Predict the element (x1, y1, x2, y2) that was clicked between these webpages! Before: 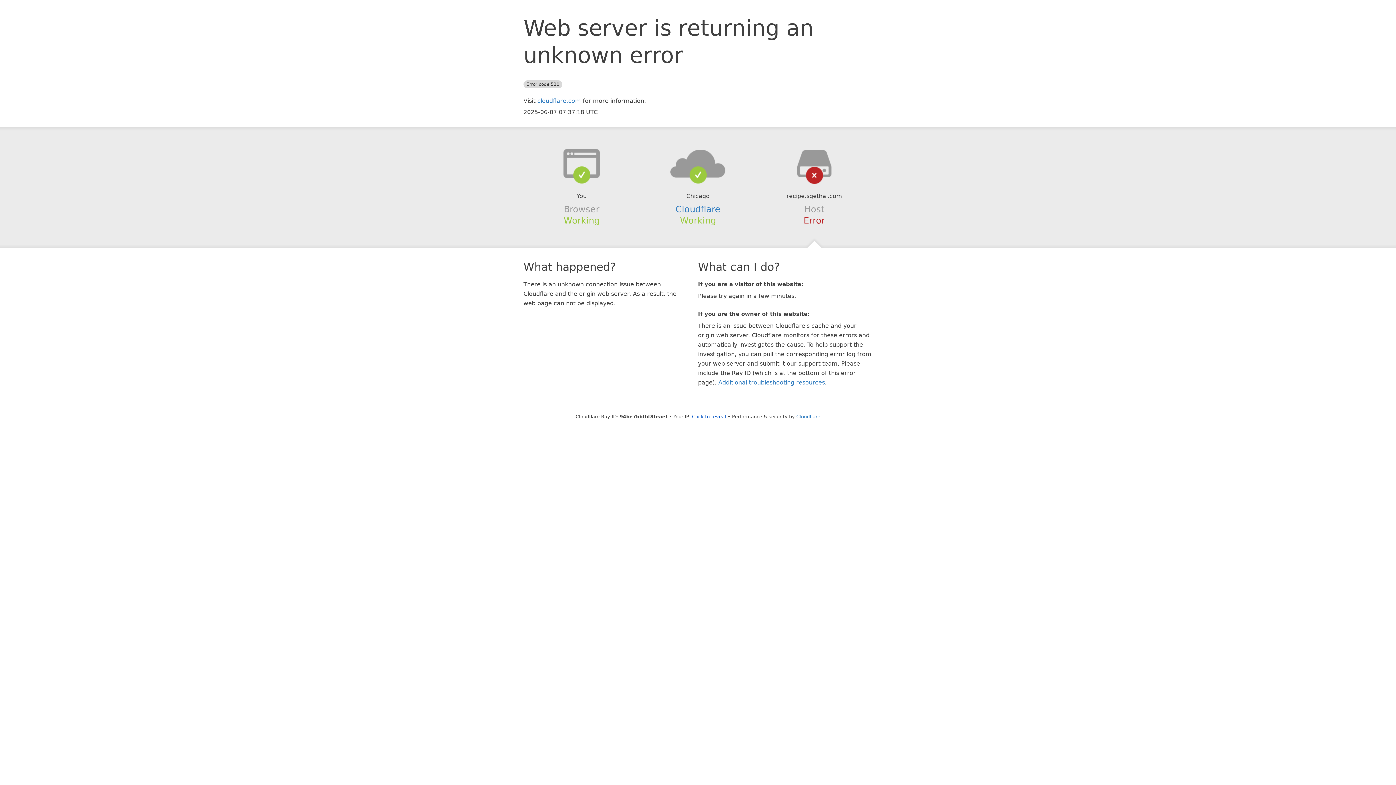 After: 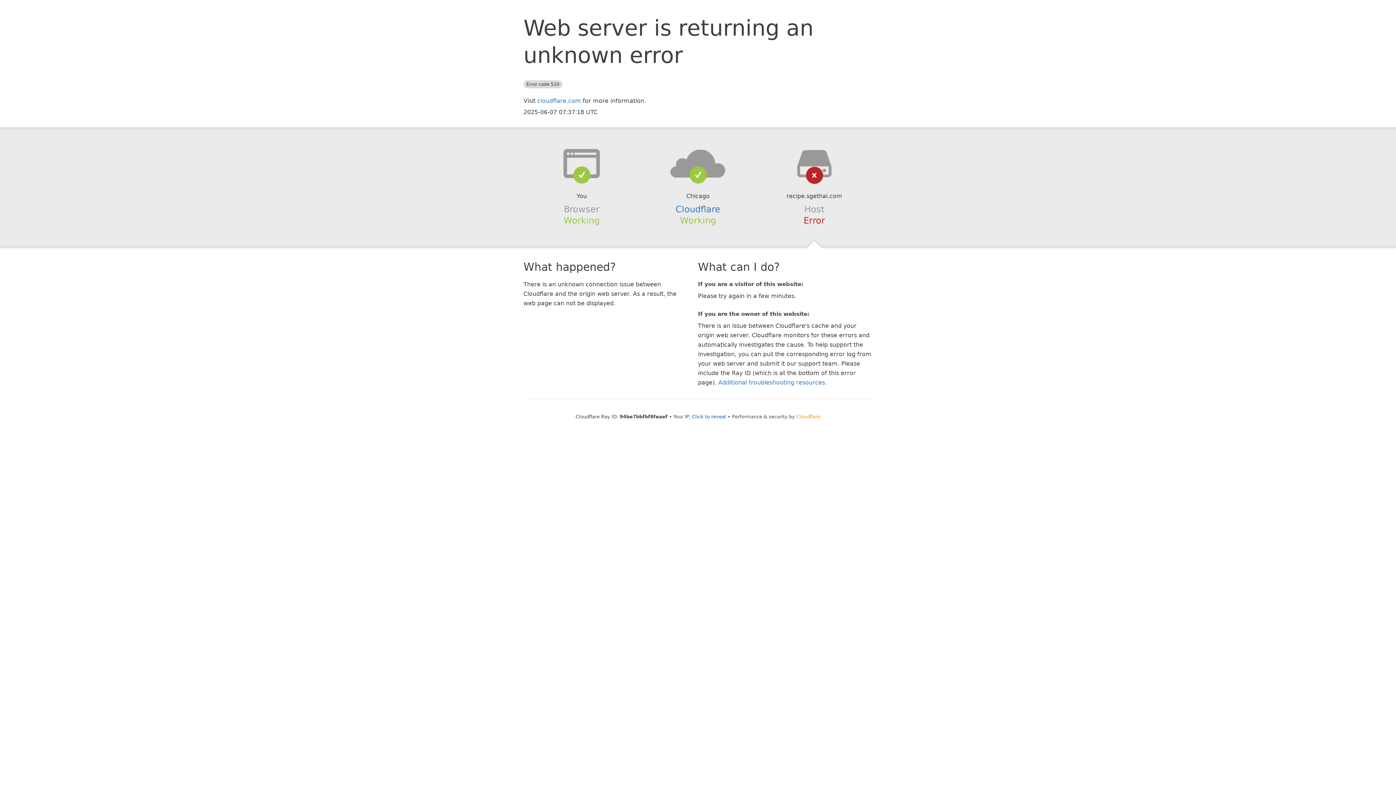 Action: label: Cloudflare bbox: (796, 414, 820, 419)